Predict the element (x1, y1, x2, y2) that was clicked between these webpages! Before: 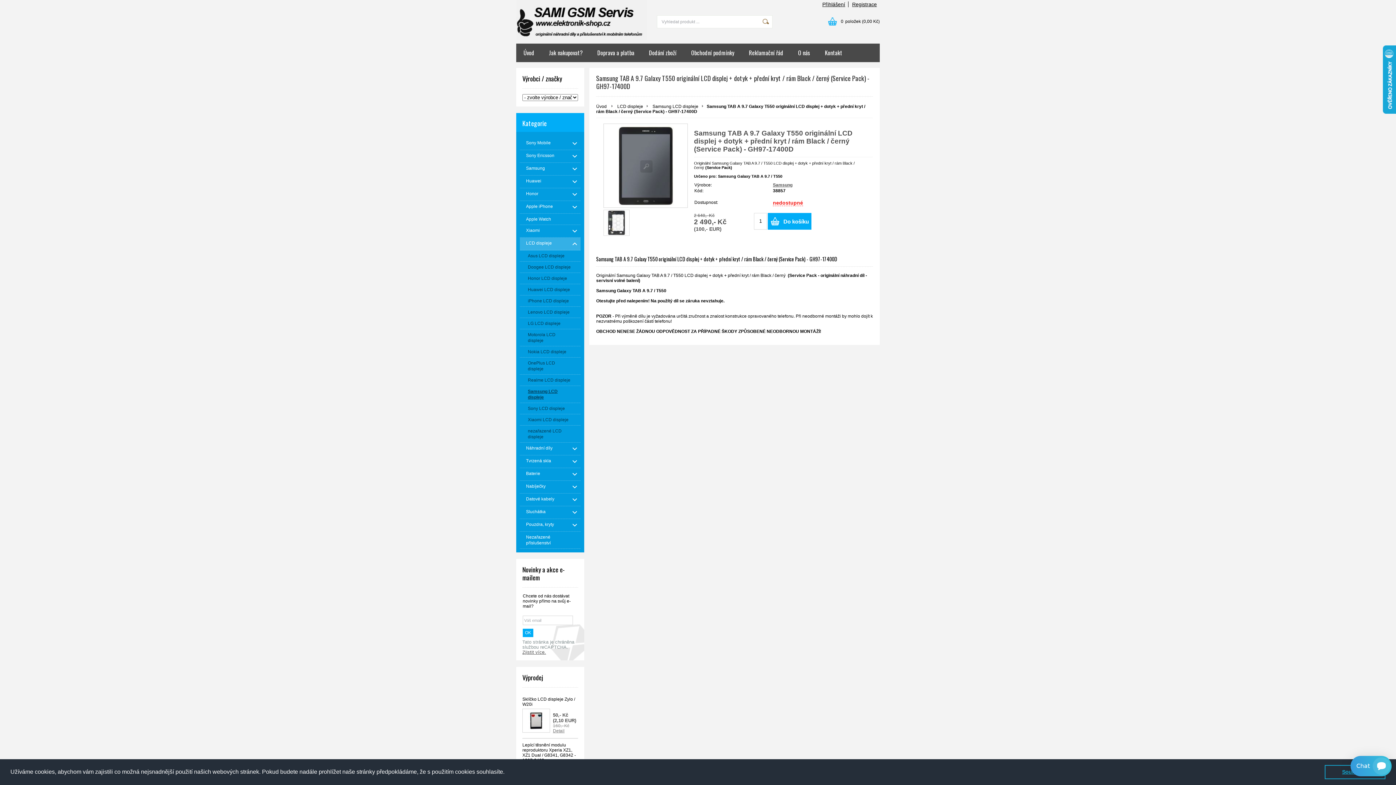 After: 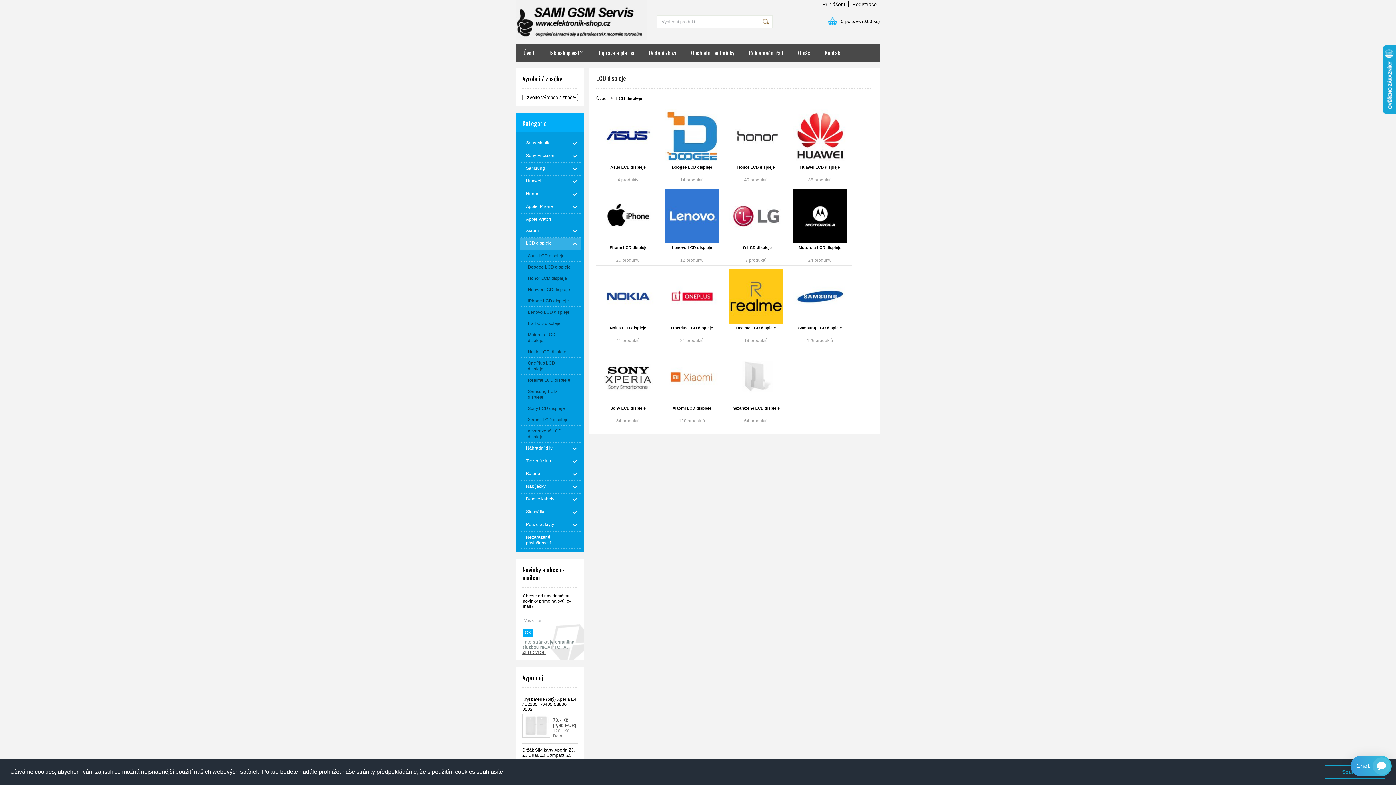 Action: bbox: (520, 237, 580, 250) label: LCD displeje